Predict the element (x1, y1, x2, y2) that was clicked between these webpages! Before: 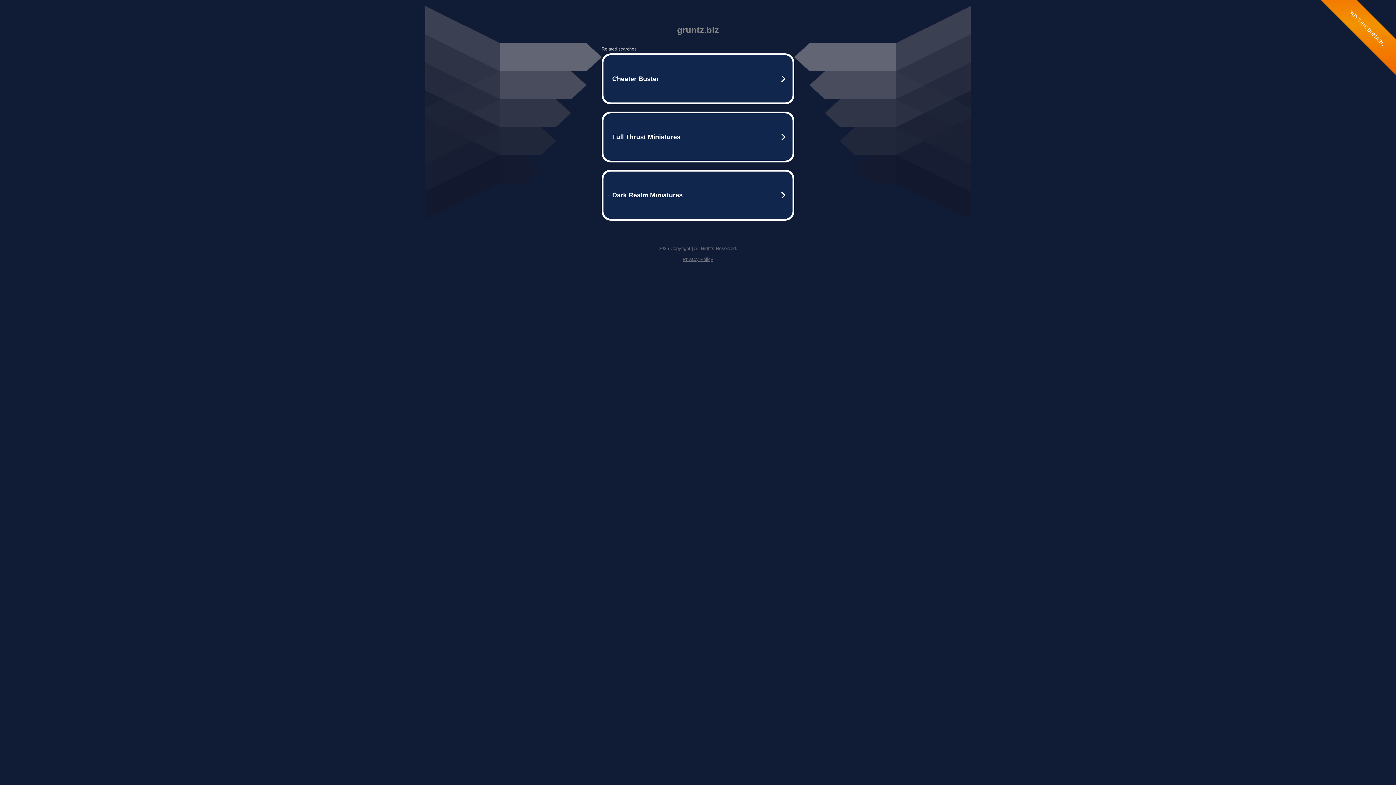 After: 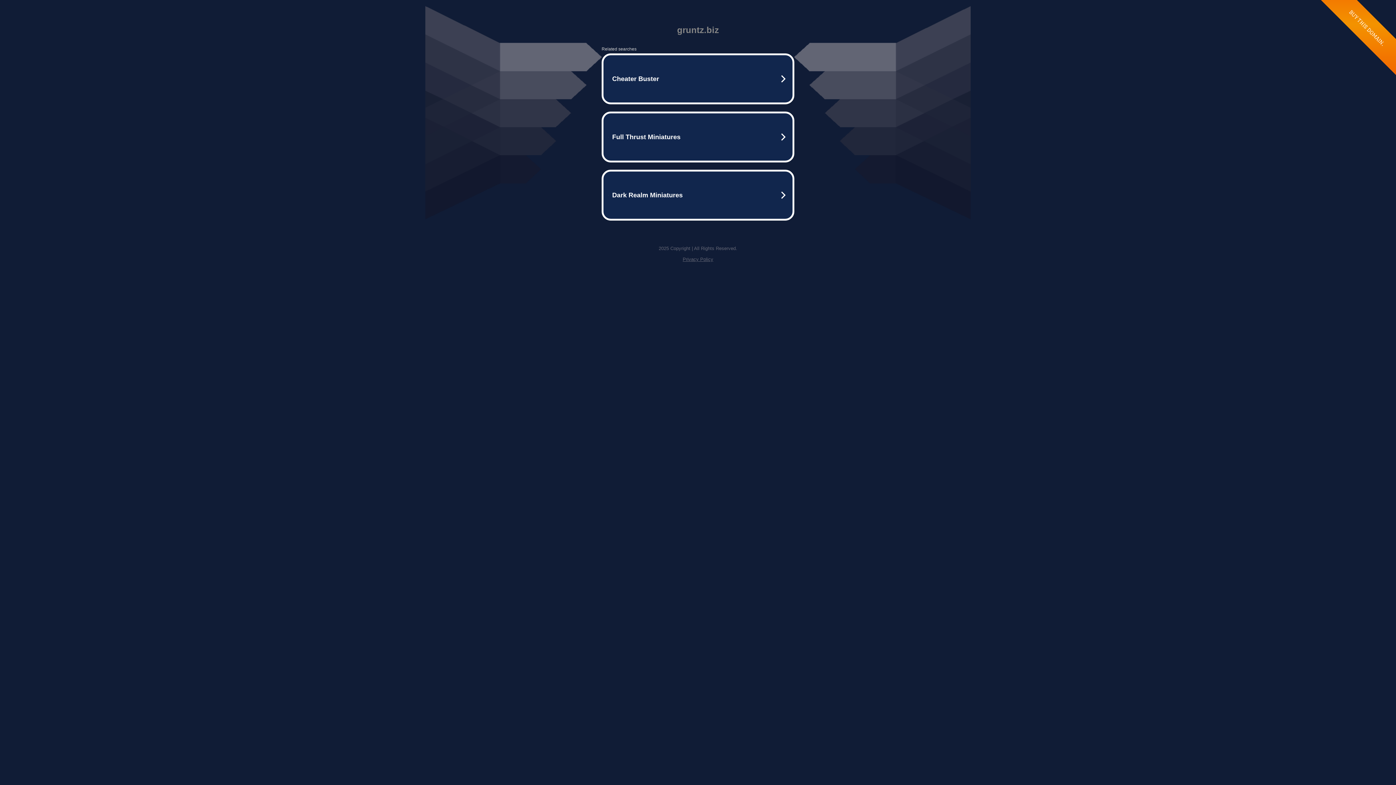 Action: bbox: (682, 256, 713, 262) label: Privacy Policy